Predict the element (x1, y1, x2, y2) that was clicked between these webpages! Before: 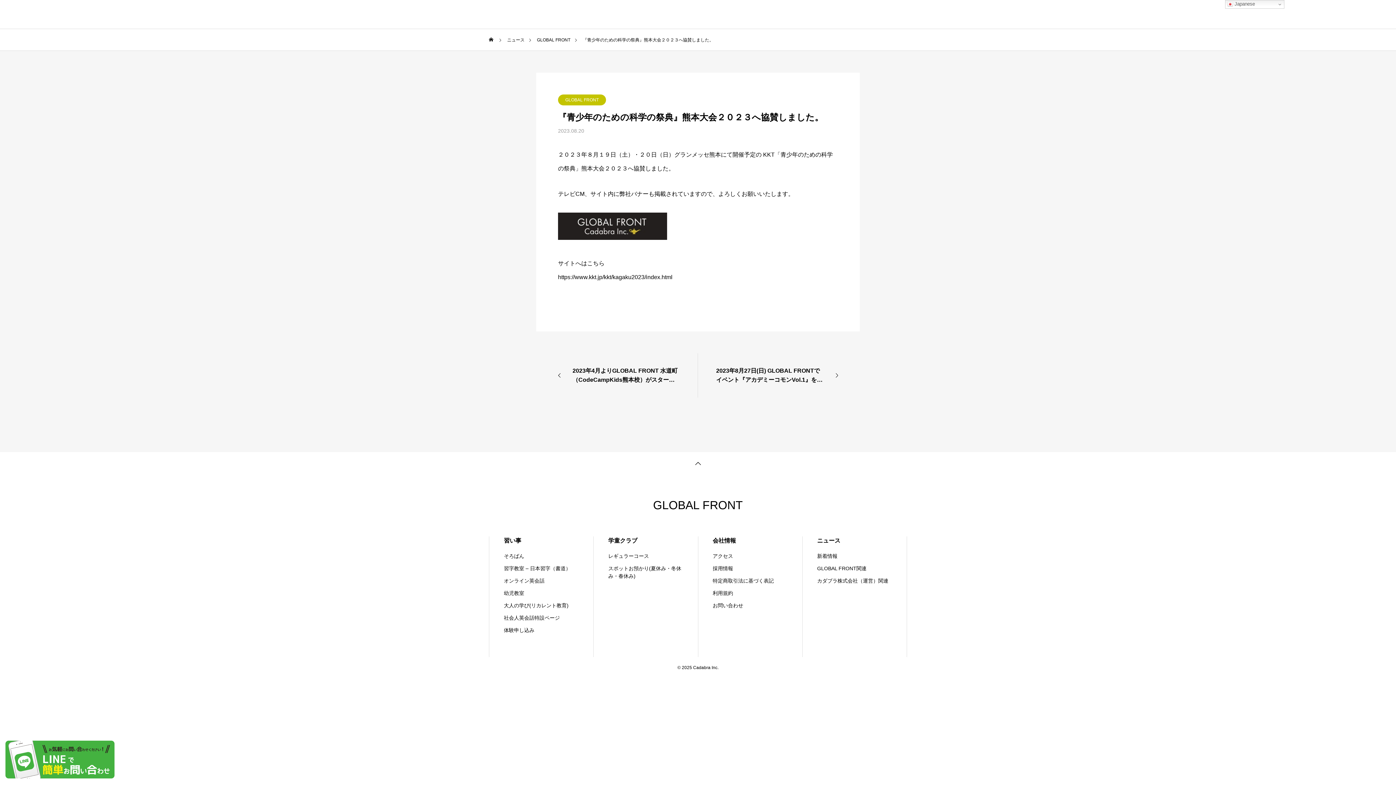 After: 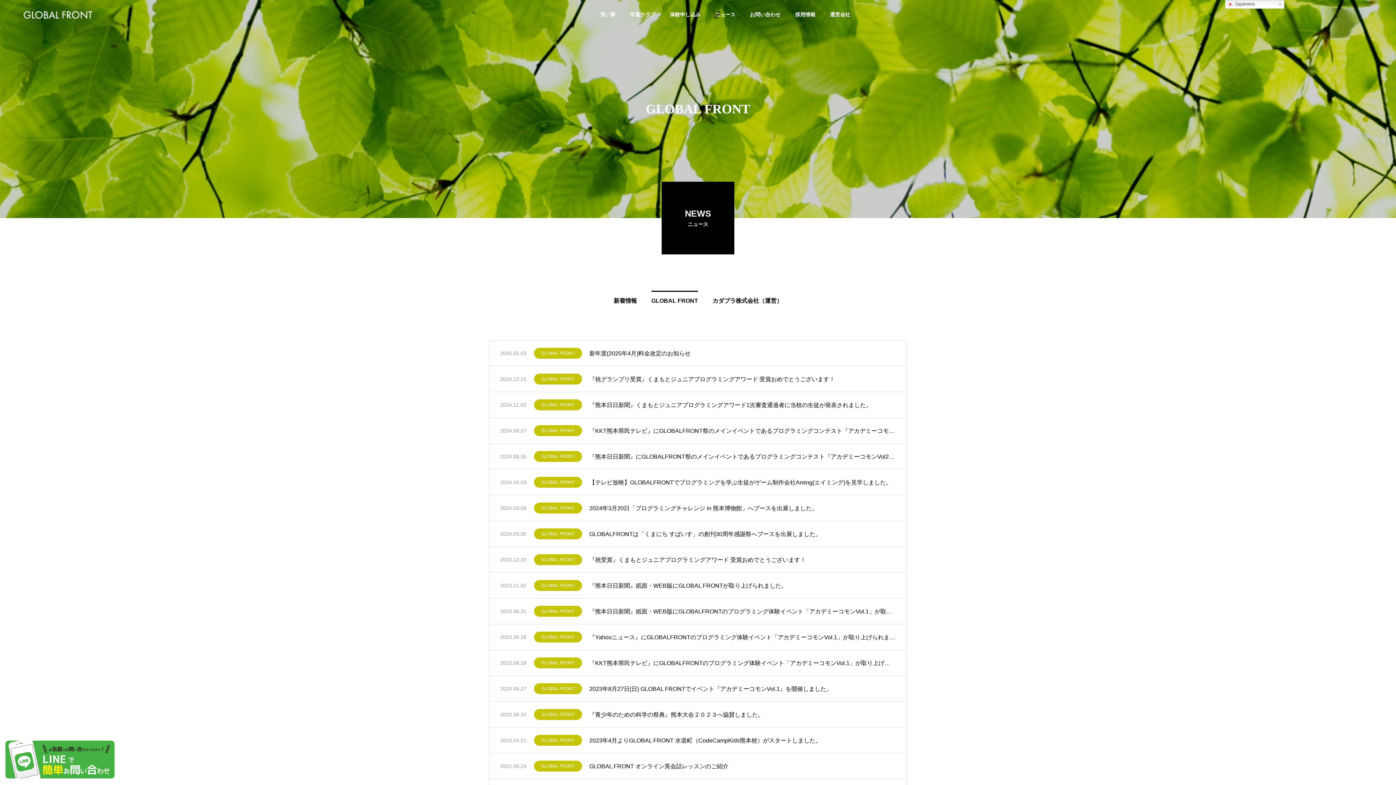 Action: label: GLOBAL FRONT bbox: (537, 29, 570, 50)